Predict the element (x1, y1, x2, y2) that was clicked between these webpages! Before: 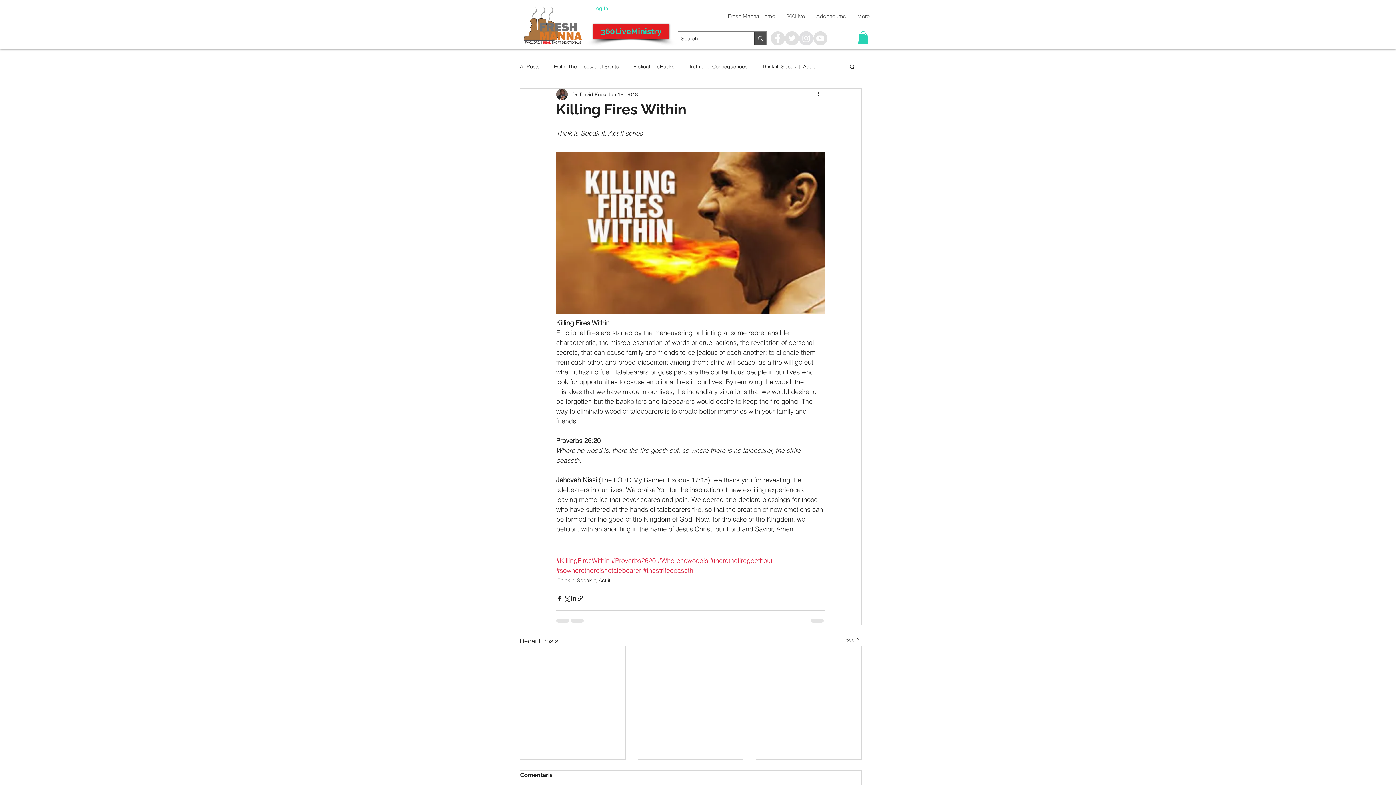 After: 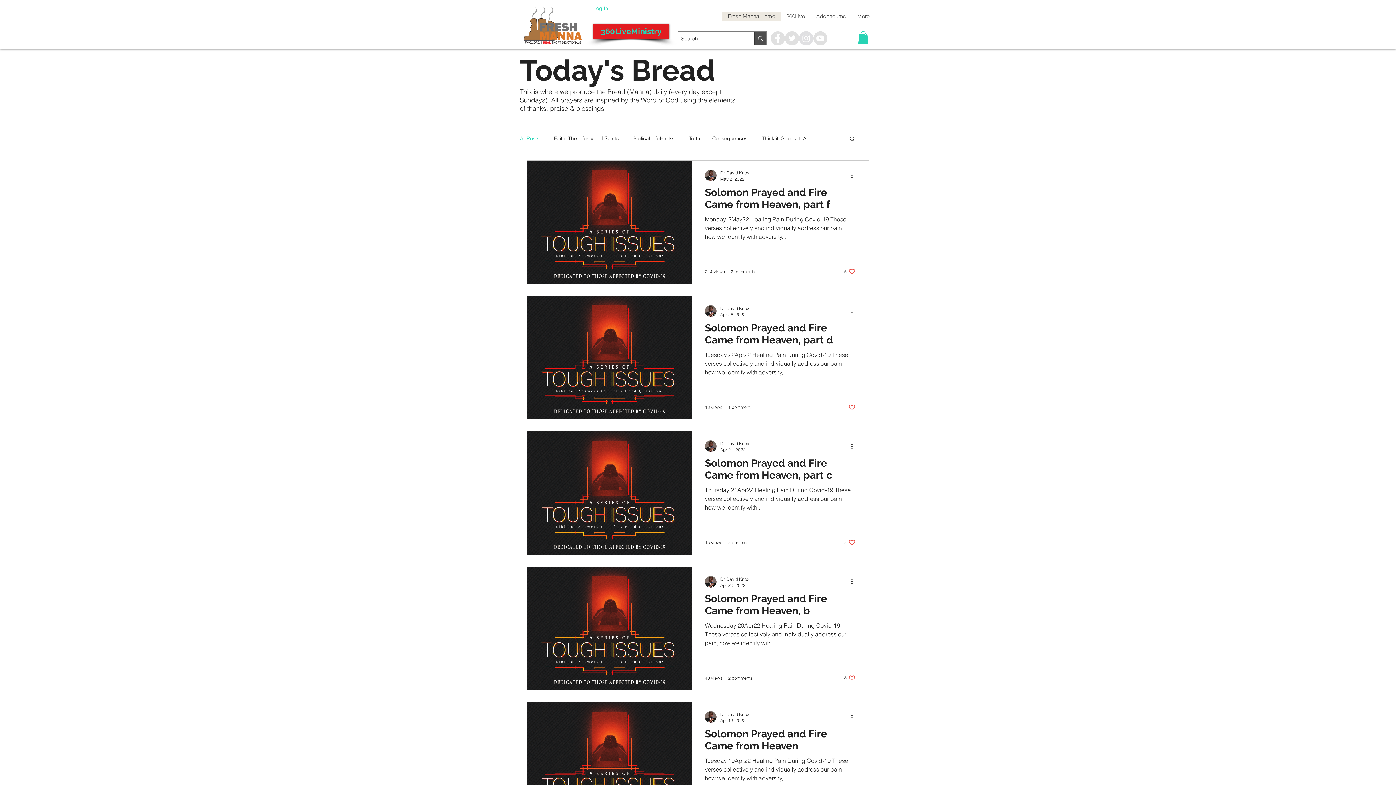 Action: bbox: (845, 636, 861, 646) label: See All